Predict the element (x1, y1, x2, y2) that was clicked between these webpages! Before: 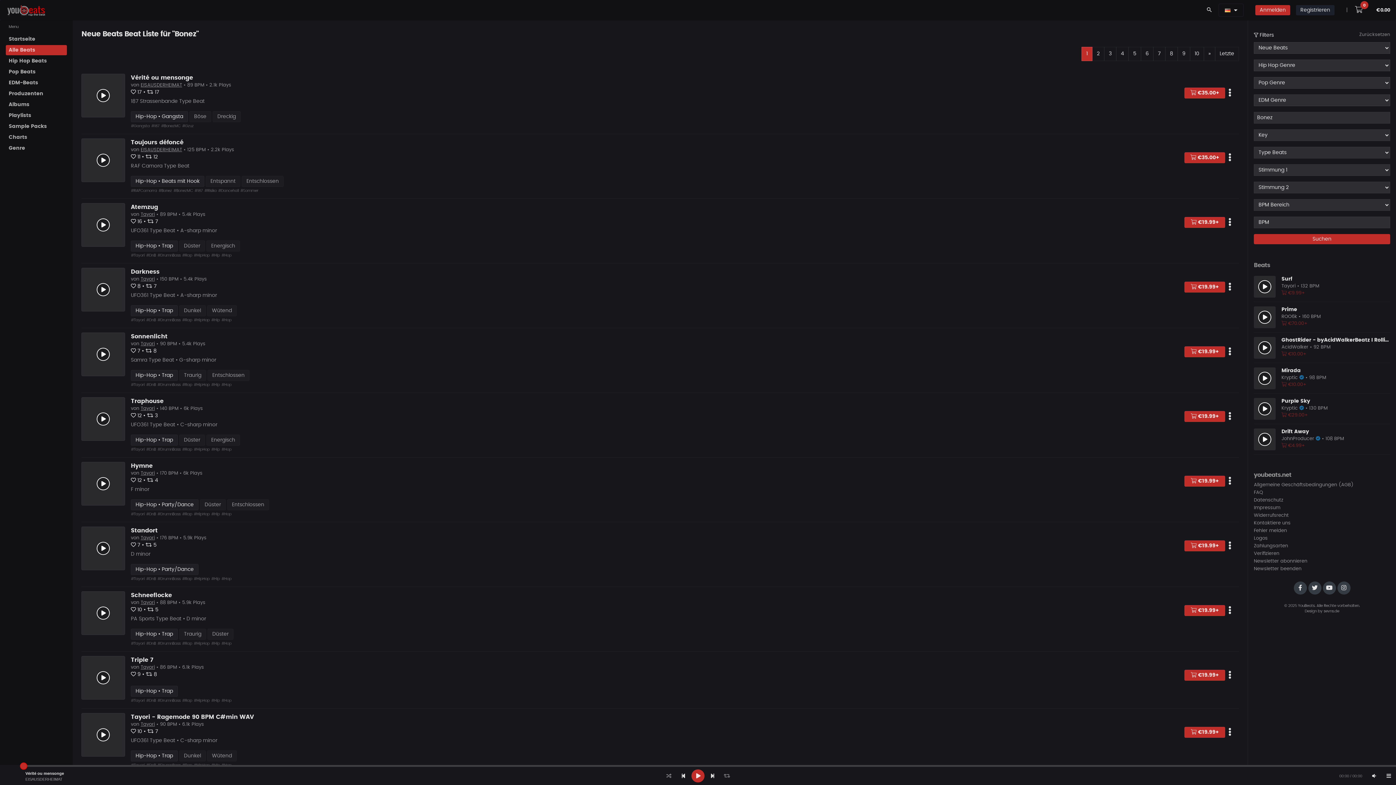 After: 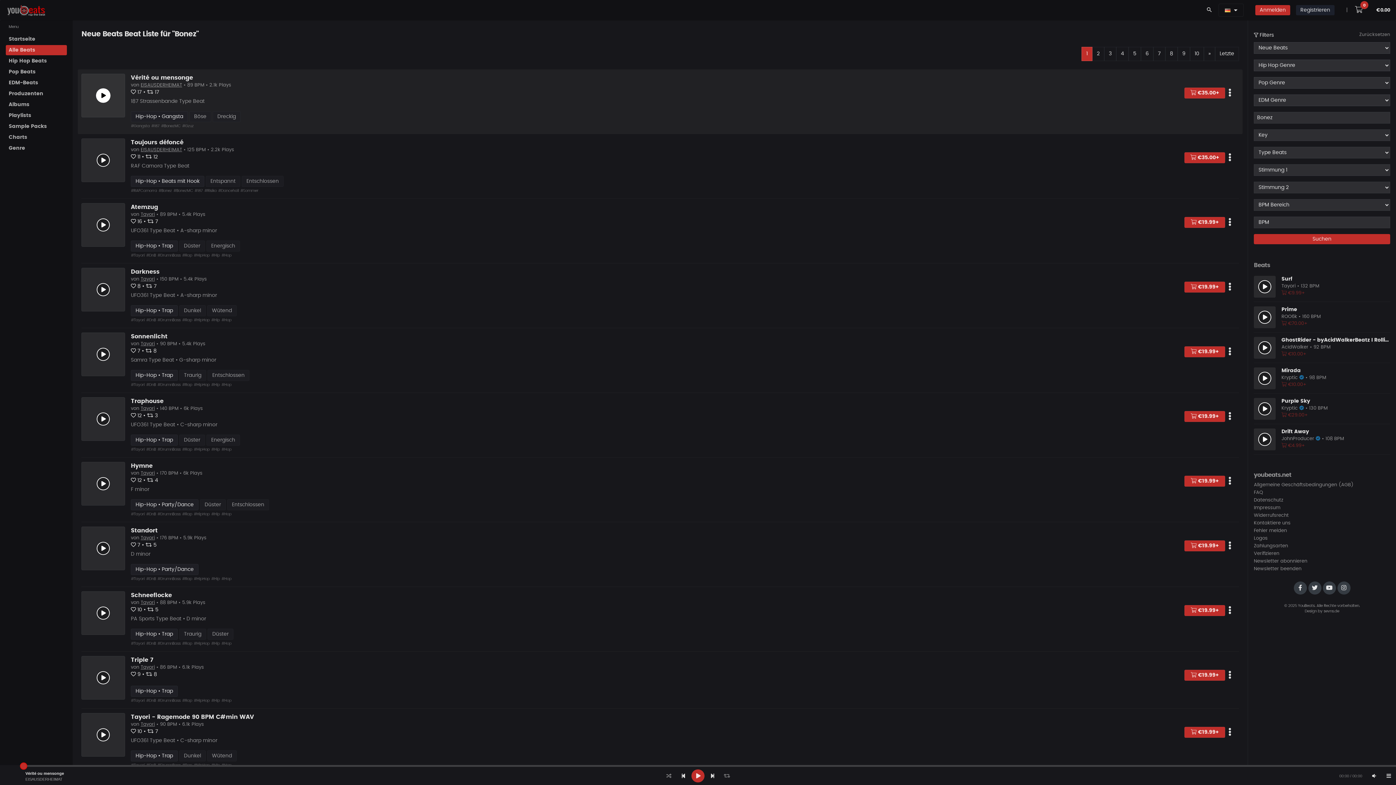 Action: bbox: (96, 88, 110, 102) label: Play